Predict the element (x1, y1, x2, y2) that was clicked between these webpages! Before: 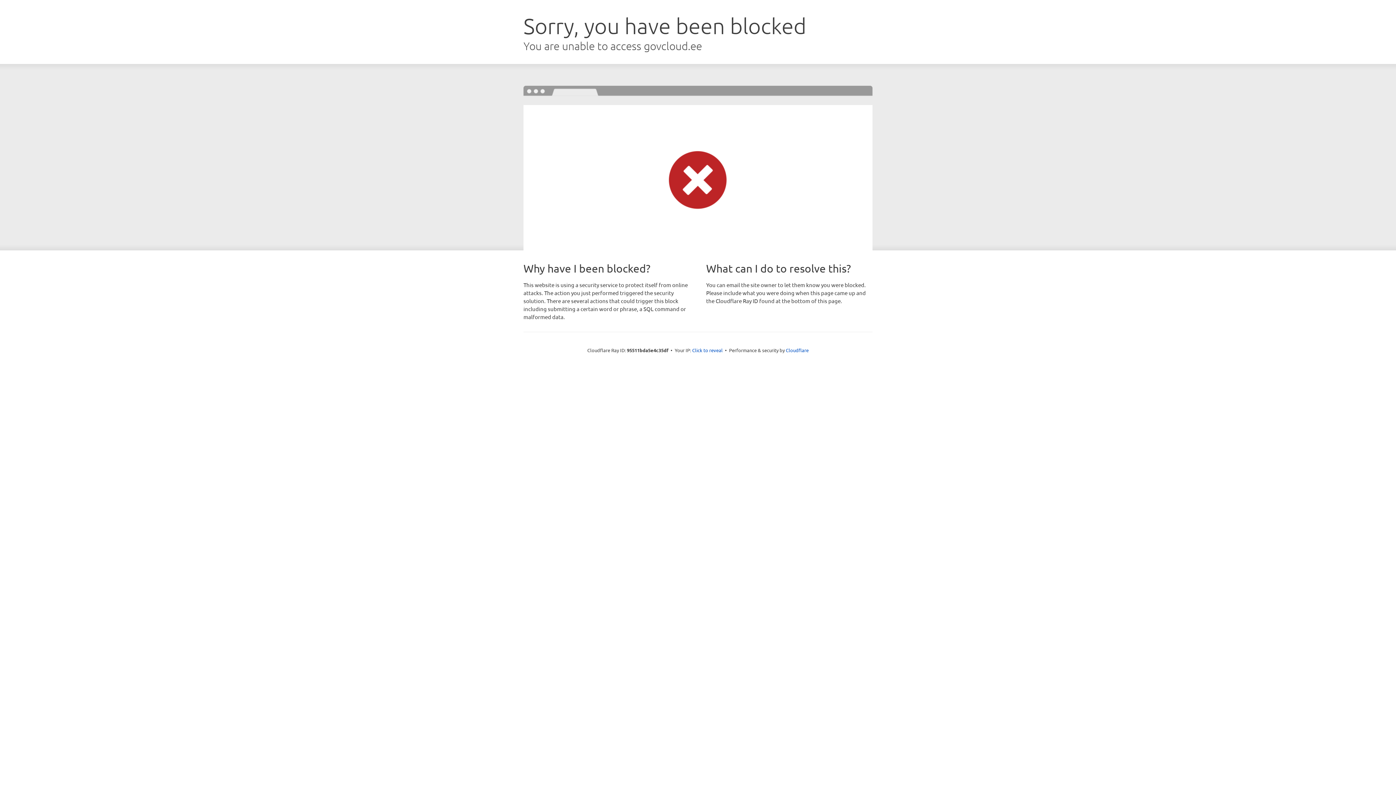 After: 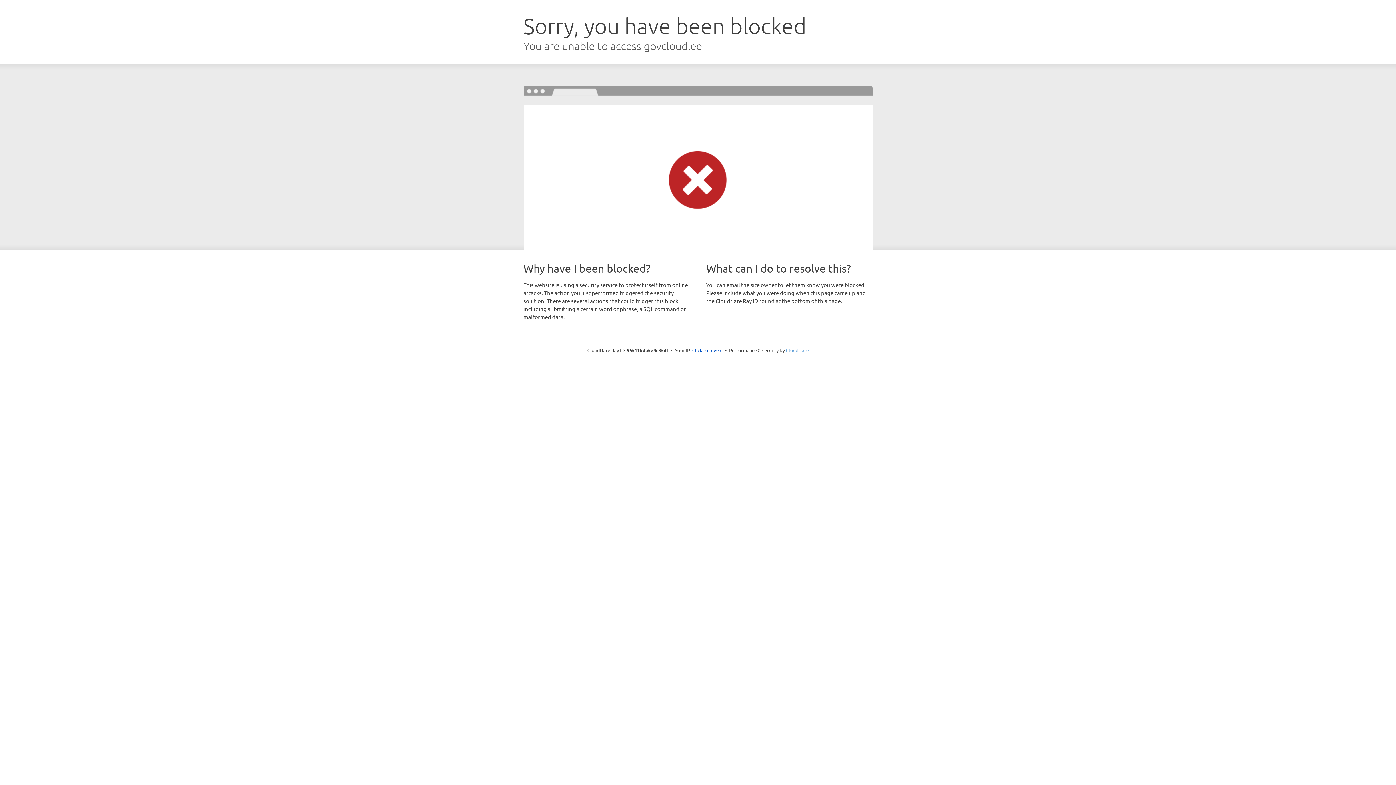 Action: label: Cloudflare bbox: (786, 347, 808, 353)